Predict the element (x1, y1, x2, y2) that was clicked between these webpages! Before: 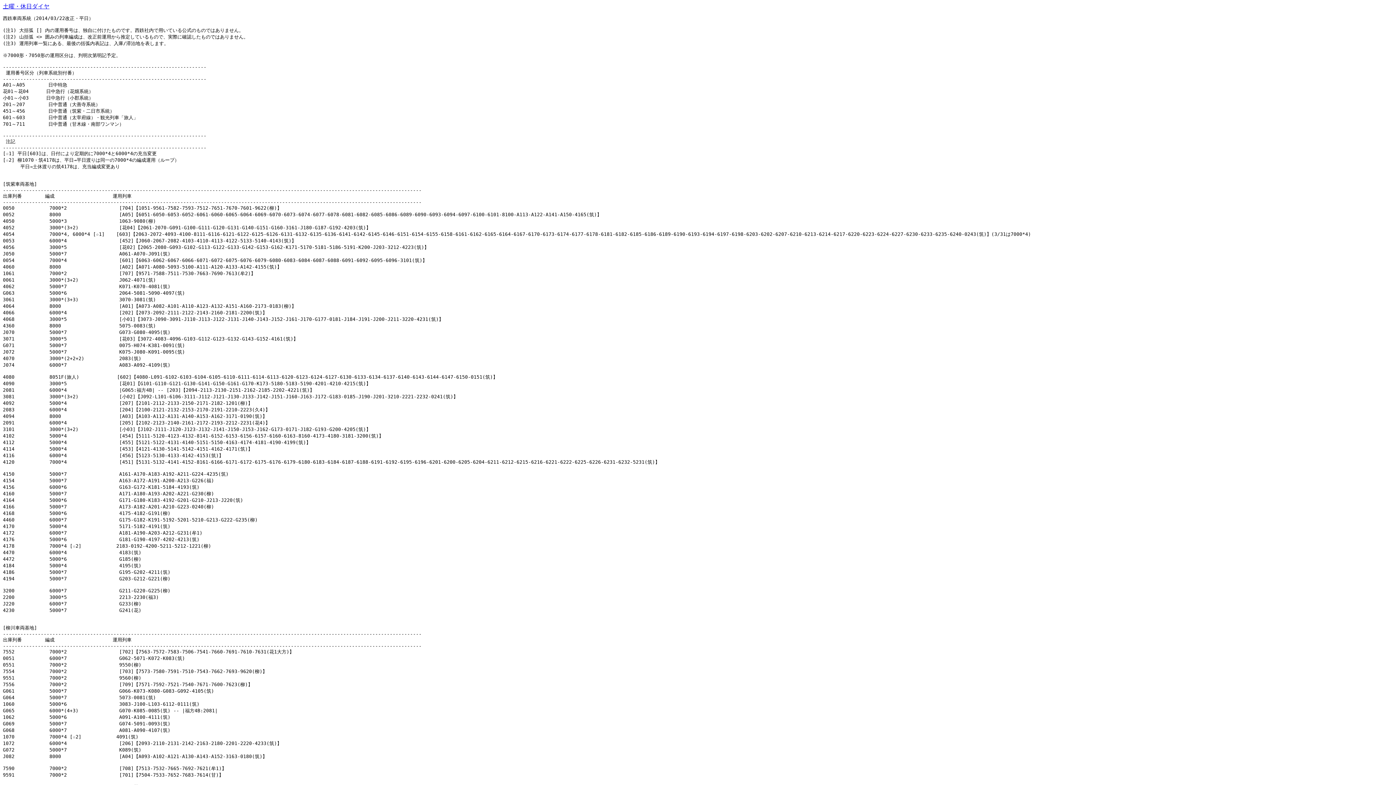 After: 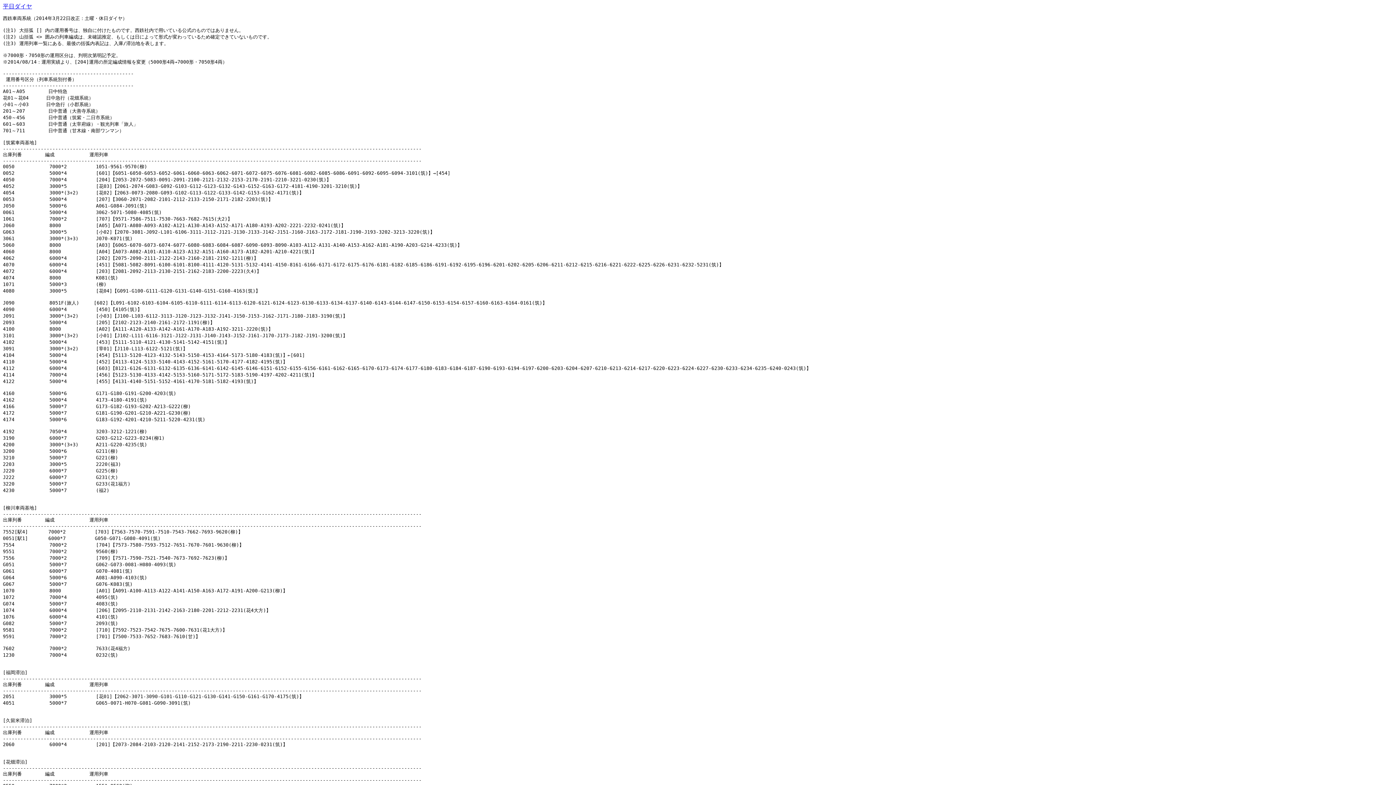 Action: label: 土曜・休日ダイヤ bbox: (2, 3, 49, 9)